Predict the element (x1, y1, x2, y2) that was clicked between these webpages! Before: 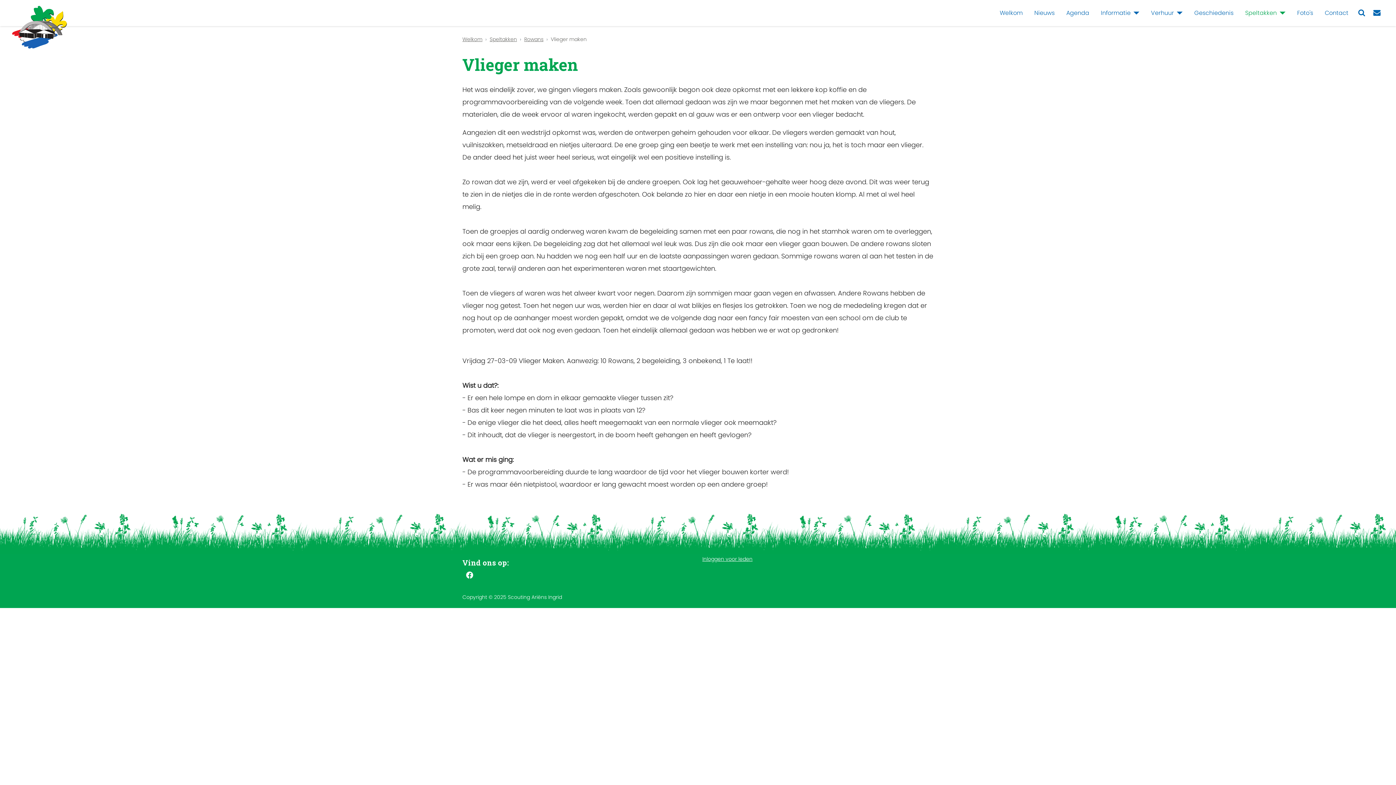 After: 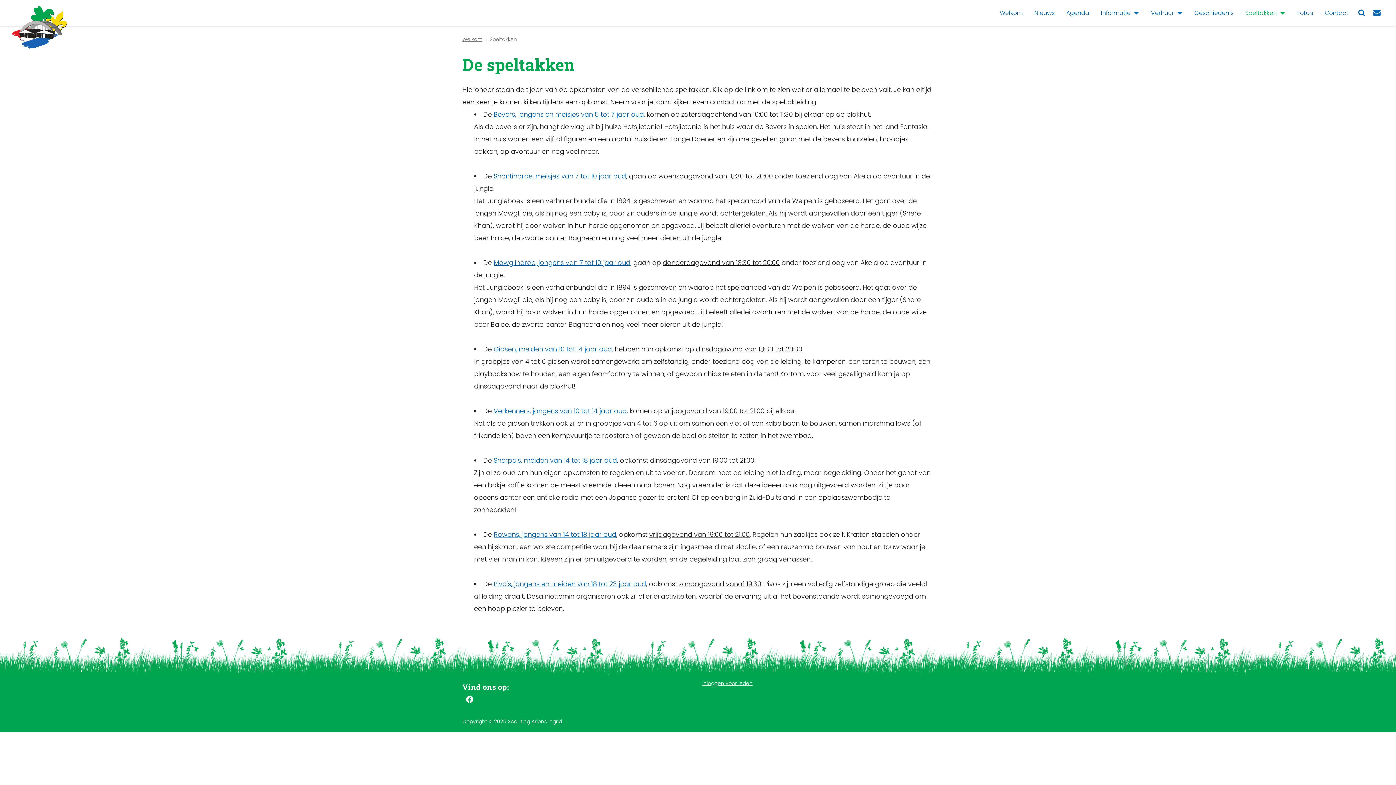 Action: label: Speltakken bbox: (1245, 8, 1277, 17)